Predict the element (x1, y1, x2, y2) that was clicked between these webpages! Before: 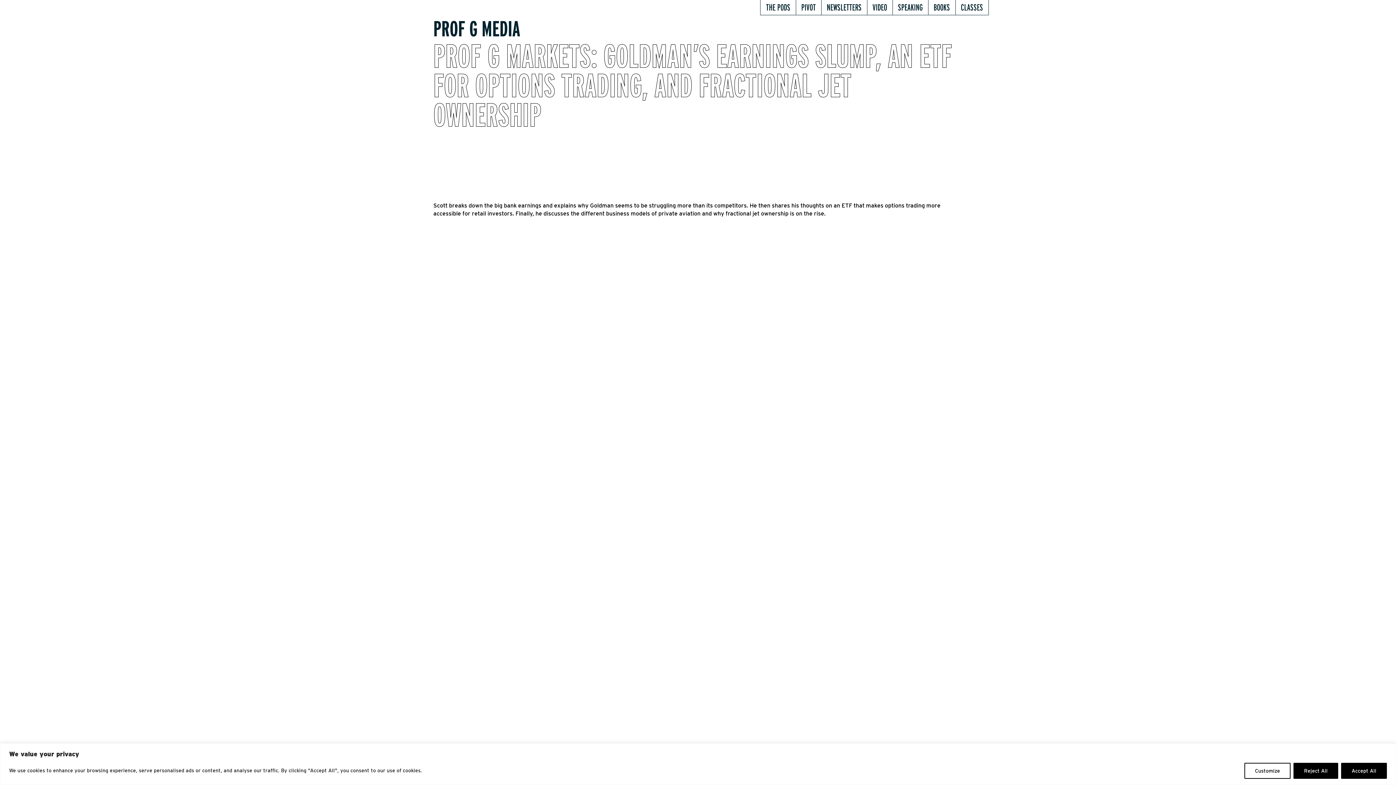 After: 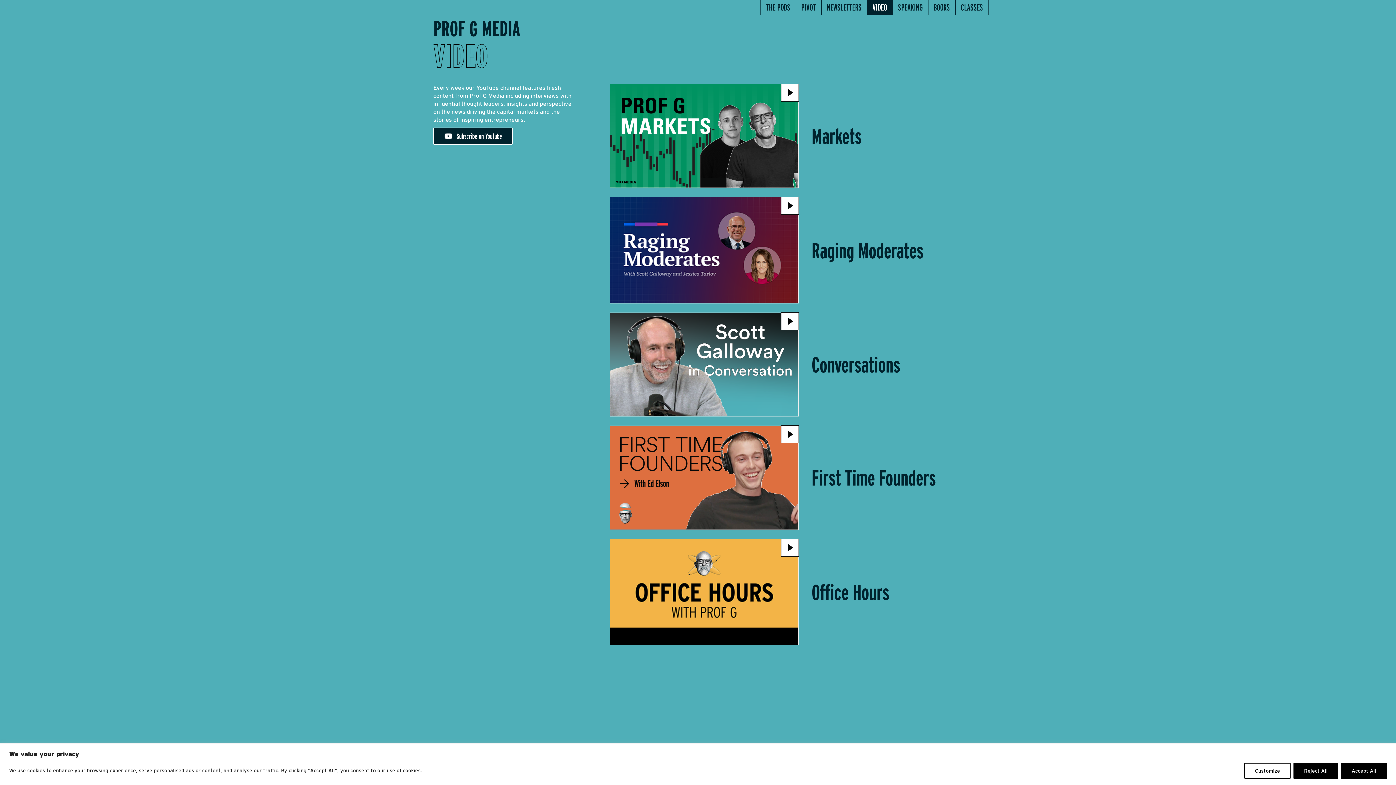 Action: label: VIDEO bbox: (872, 1, 887, 12)